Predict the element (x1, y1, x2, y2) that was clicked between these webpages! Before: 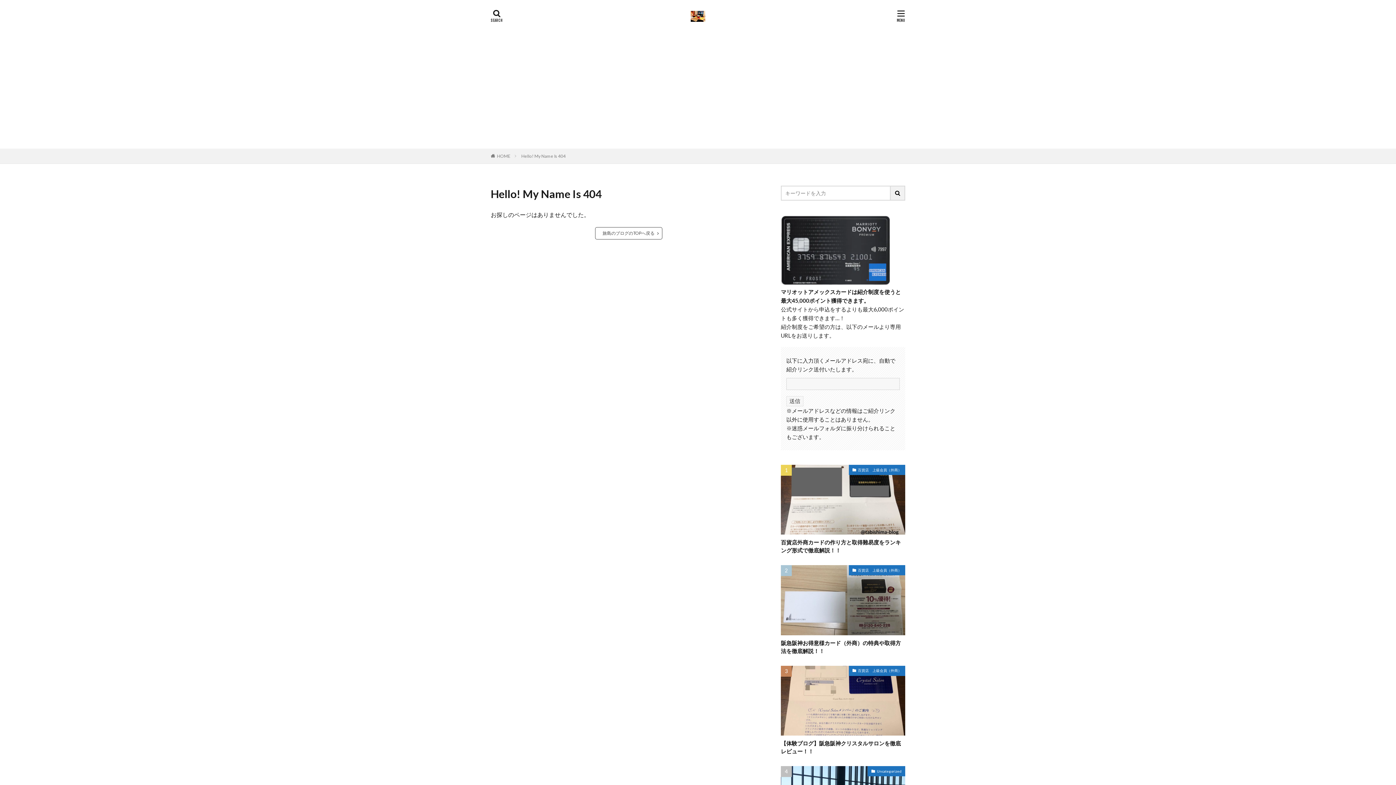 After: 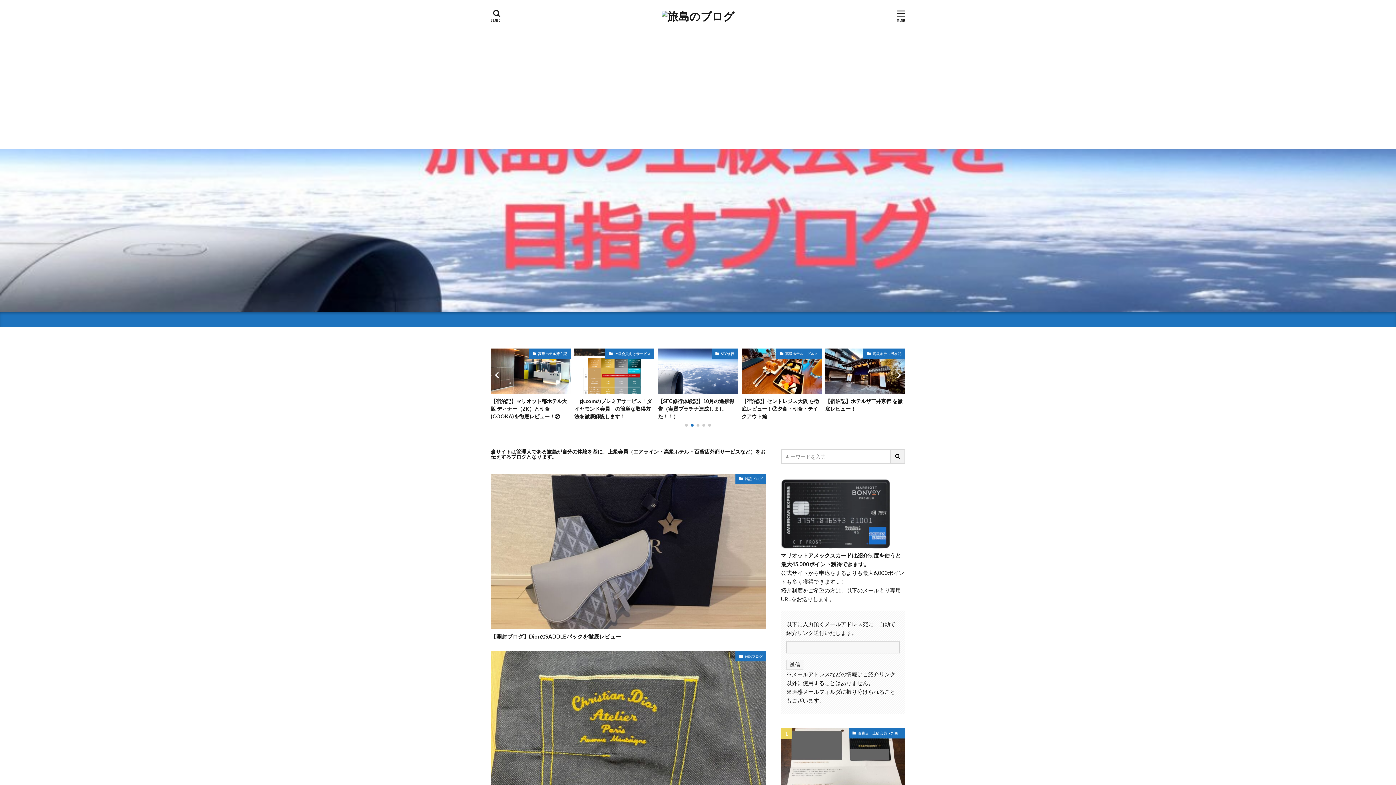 Action: bbox: (497, 153, 510, 158) label: HOME